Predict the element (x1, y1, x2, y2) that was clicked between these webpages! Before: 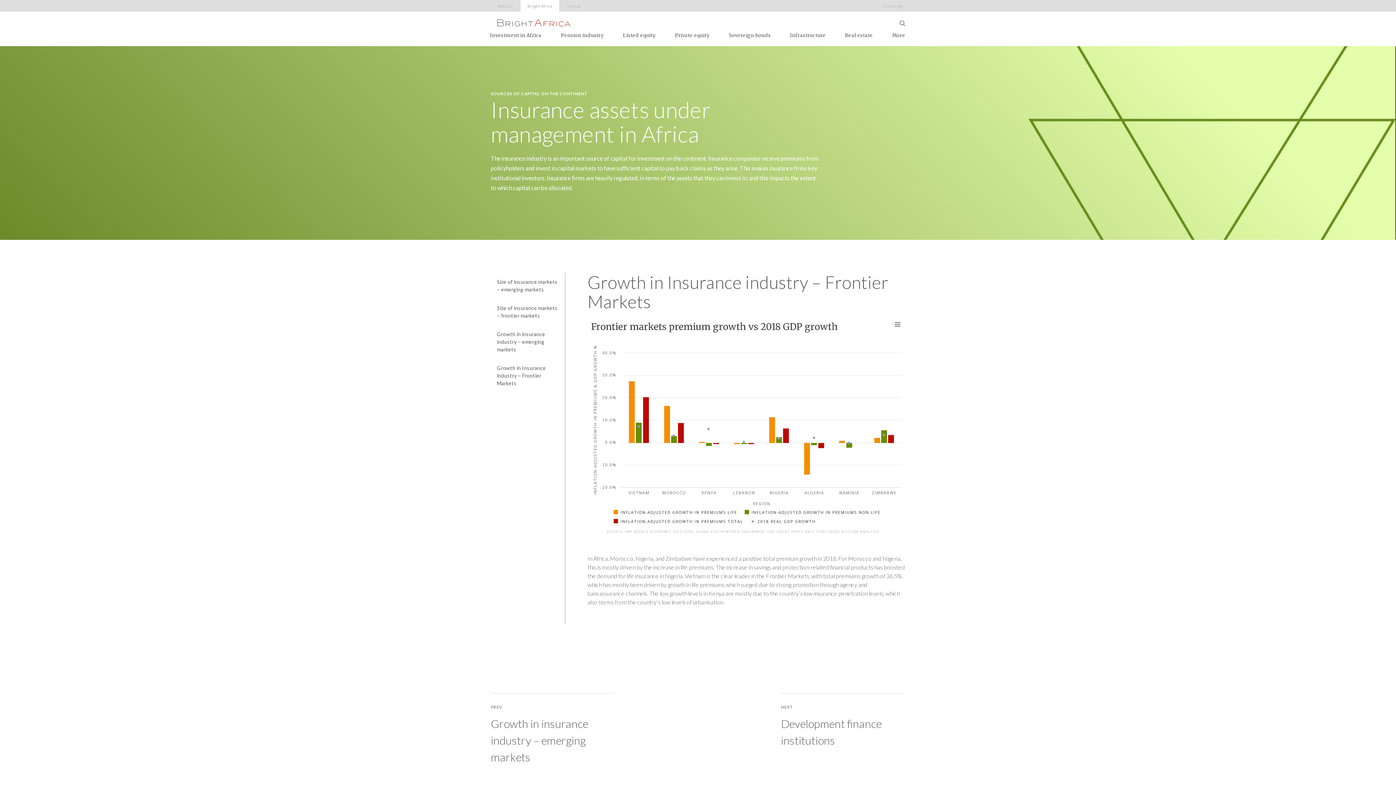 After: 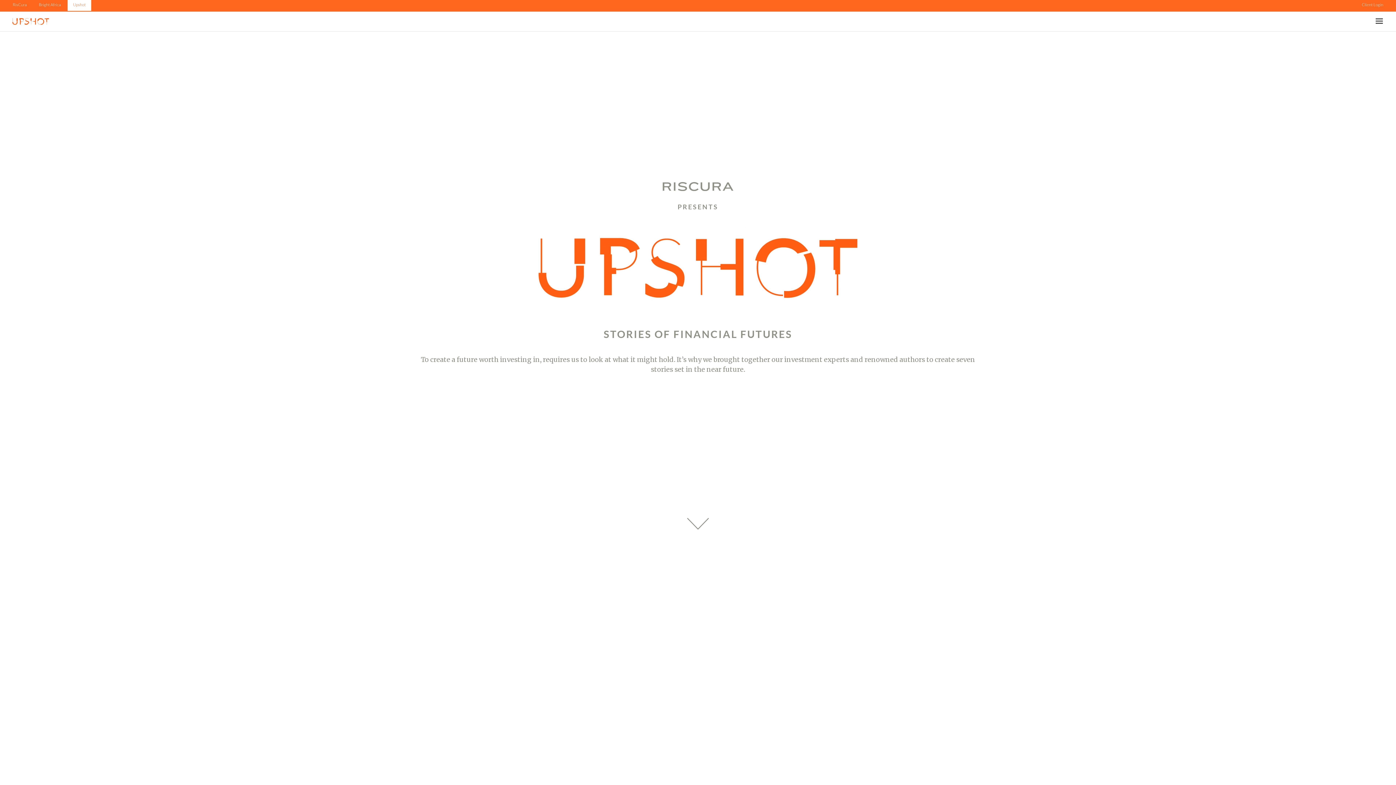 Action: bbox: (567, 3, 580, 8) label: Upshot